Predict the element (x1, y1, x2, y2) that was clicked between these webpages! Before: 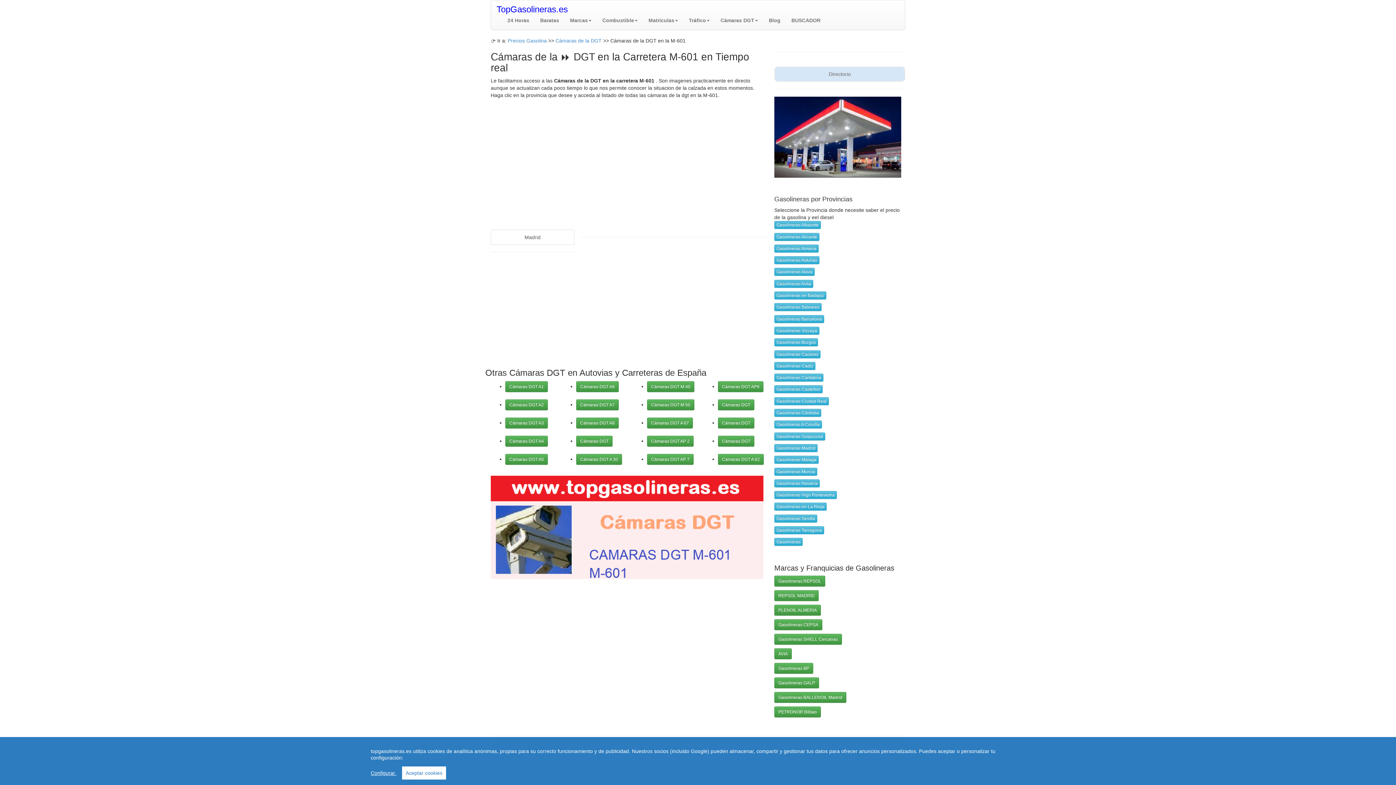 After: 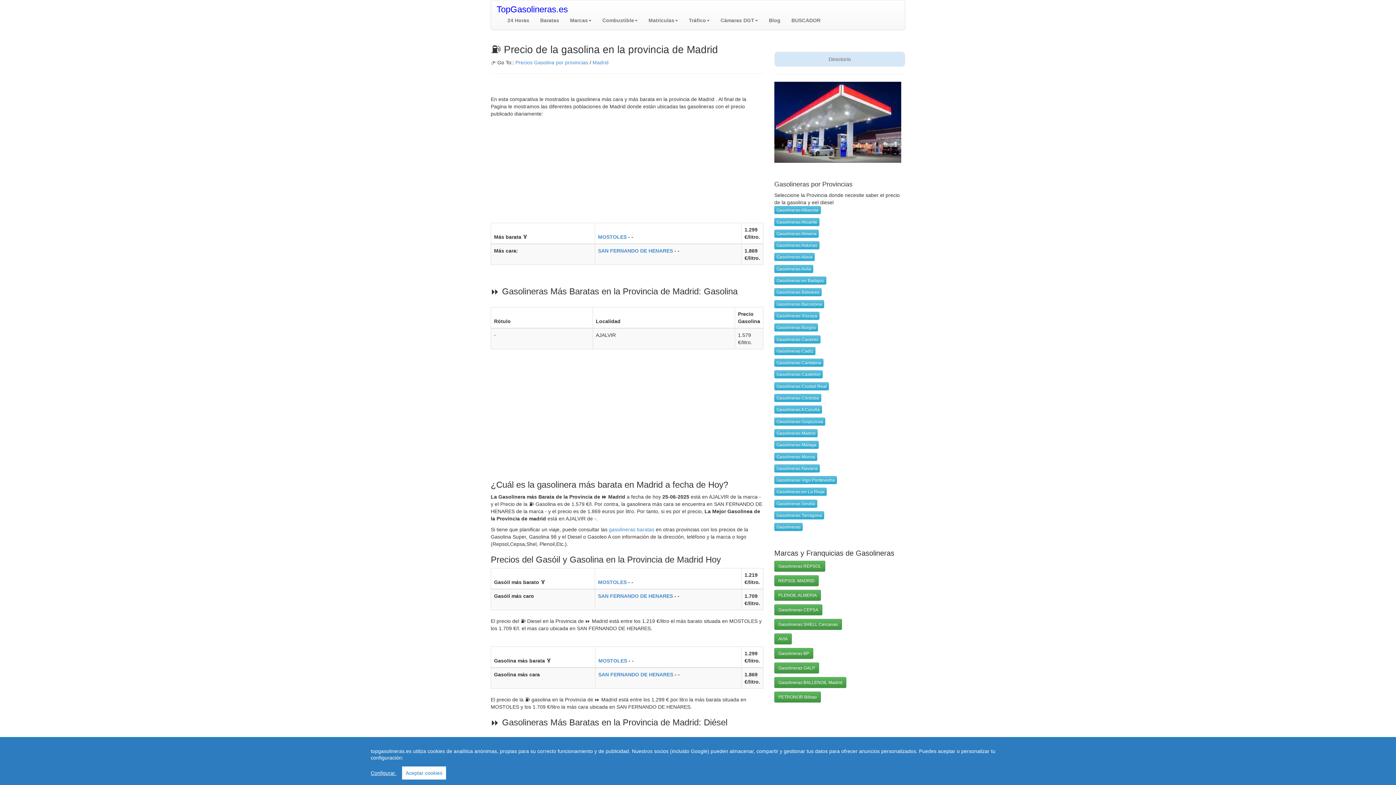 Action: label: Gasolineras Madrid bbox: (774, 444, 817, 452)